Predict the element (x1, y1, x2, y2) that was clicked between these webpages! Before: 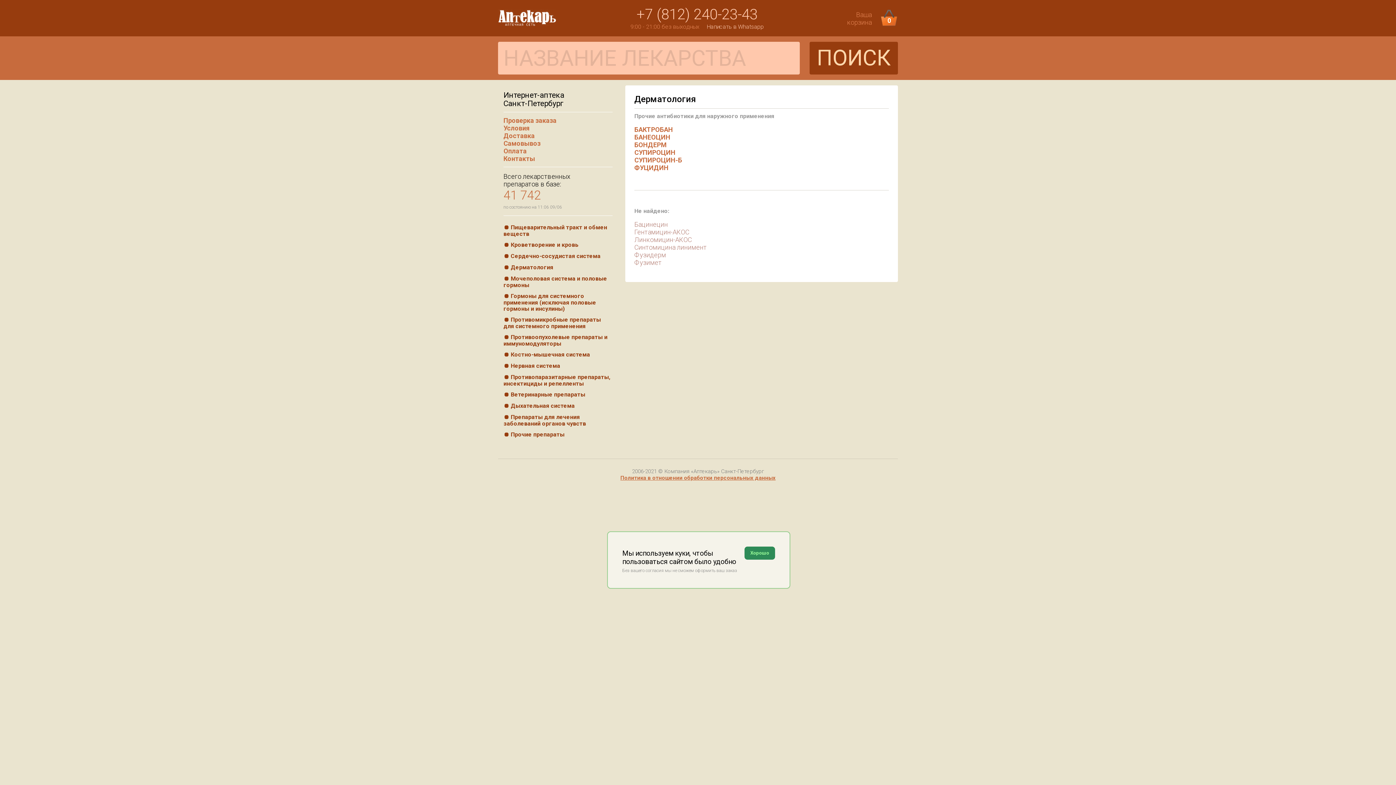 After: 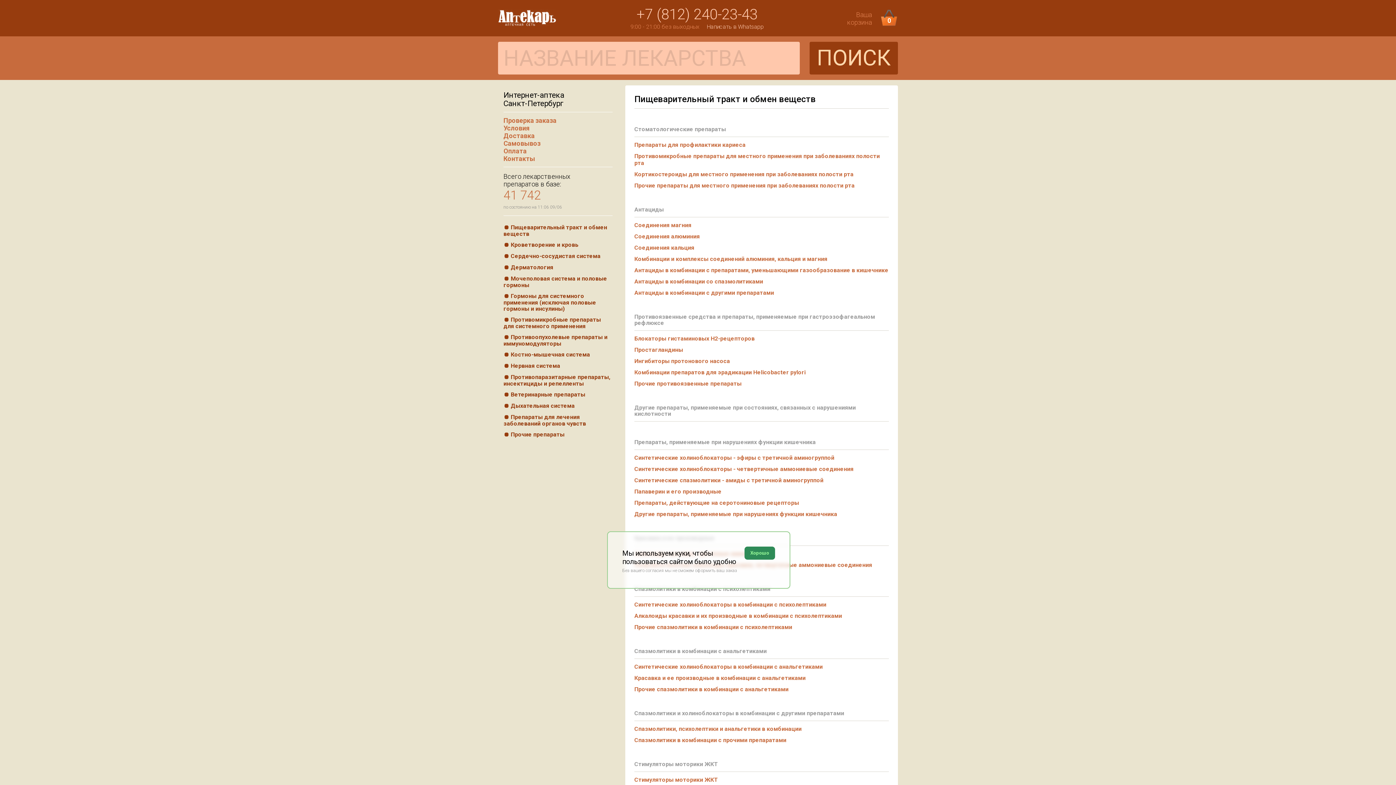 Action: bbox: (503, 224, 612, 237) label: ⏺ Пищеварительный тракт и обмен веществ